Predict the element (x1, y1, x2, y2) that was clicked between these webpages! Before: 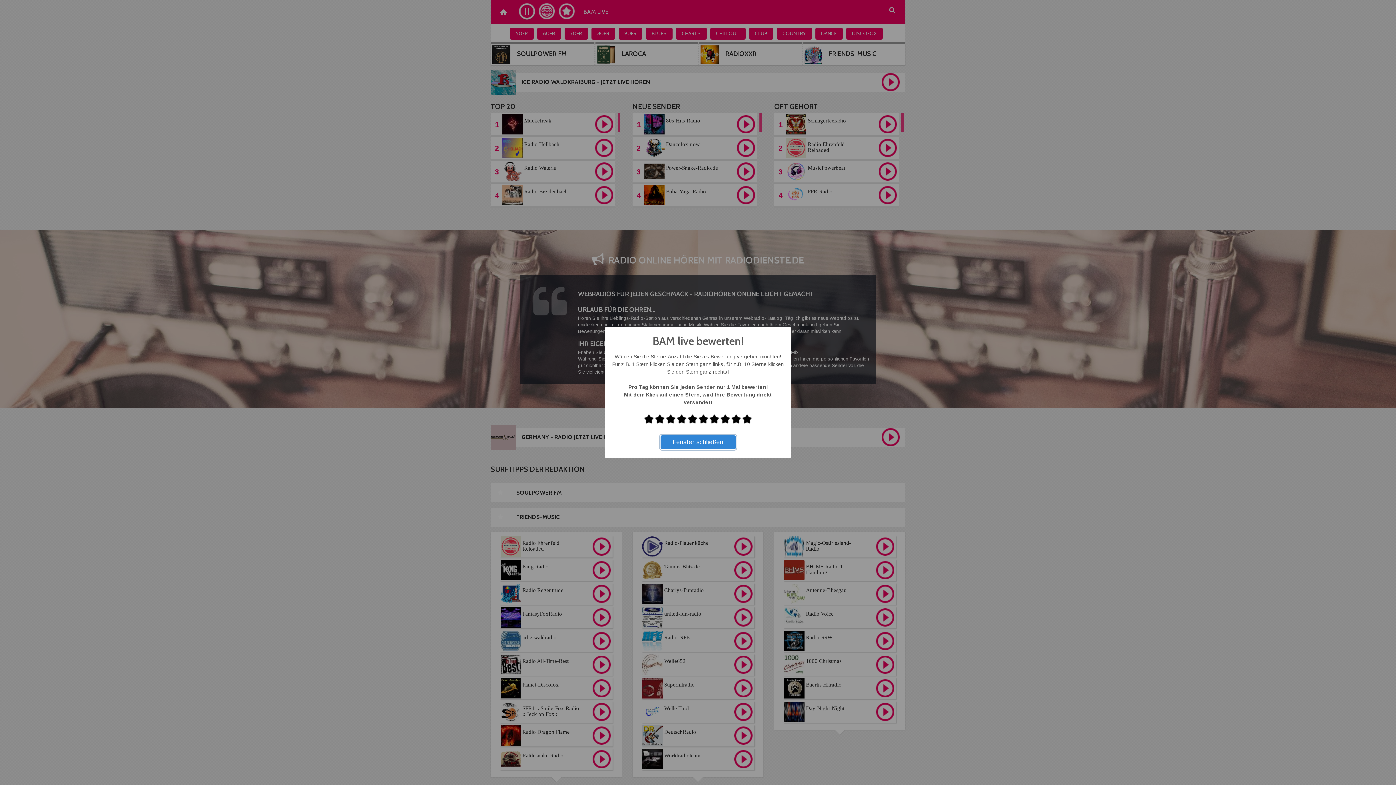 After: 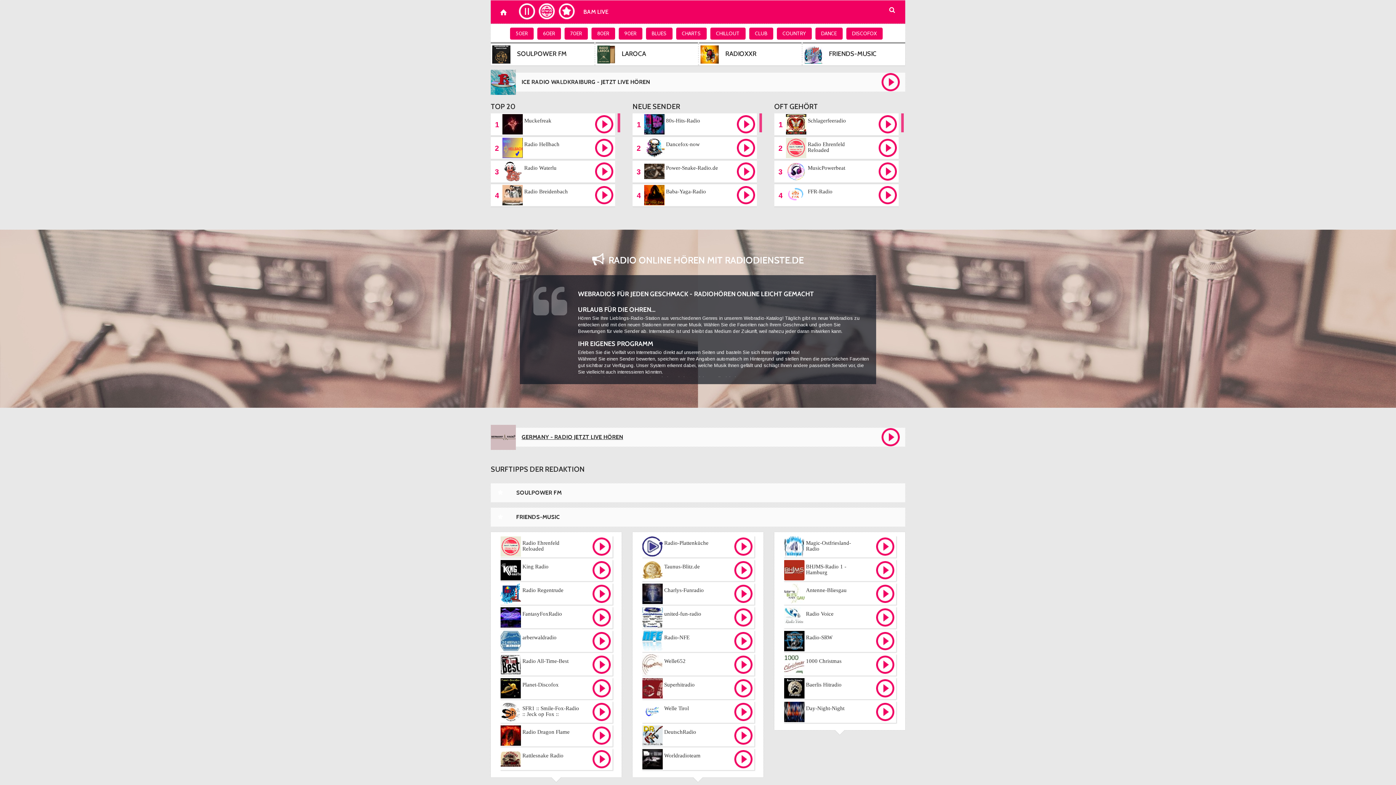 Action: bbox: (660, 435, 735, 449) label: Fenster schließen